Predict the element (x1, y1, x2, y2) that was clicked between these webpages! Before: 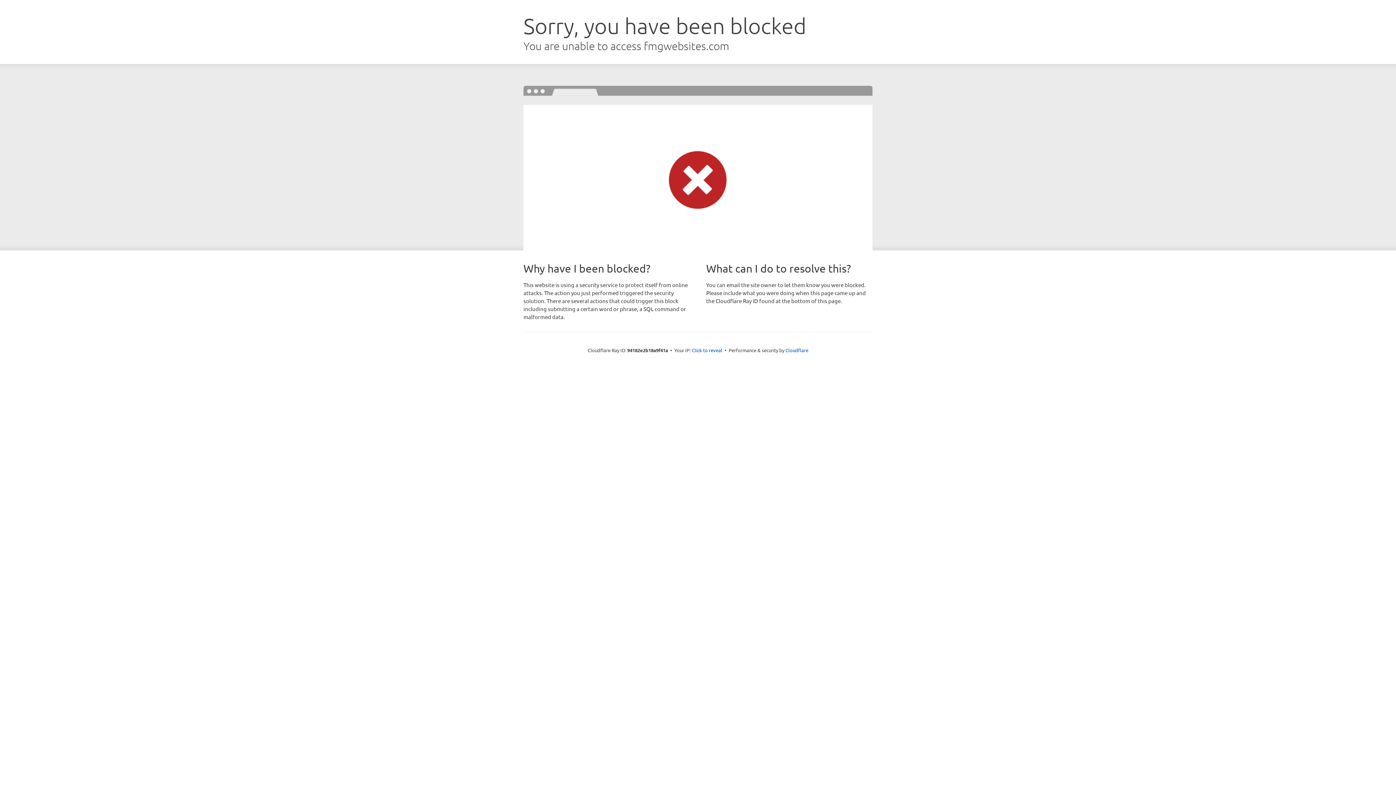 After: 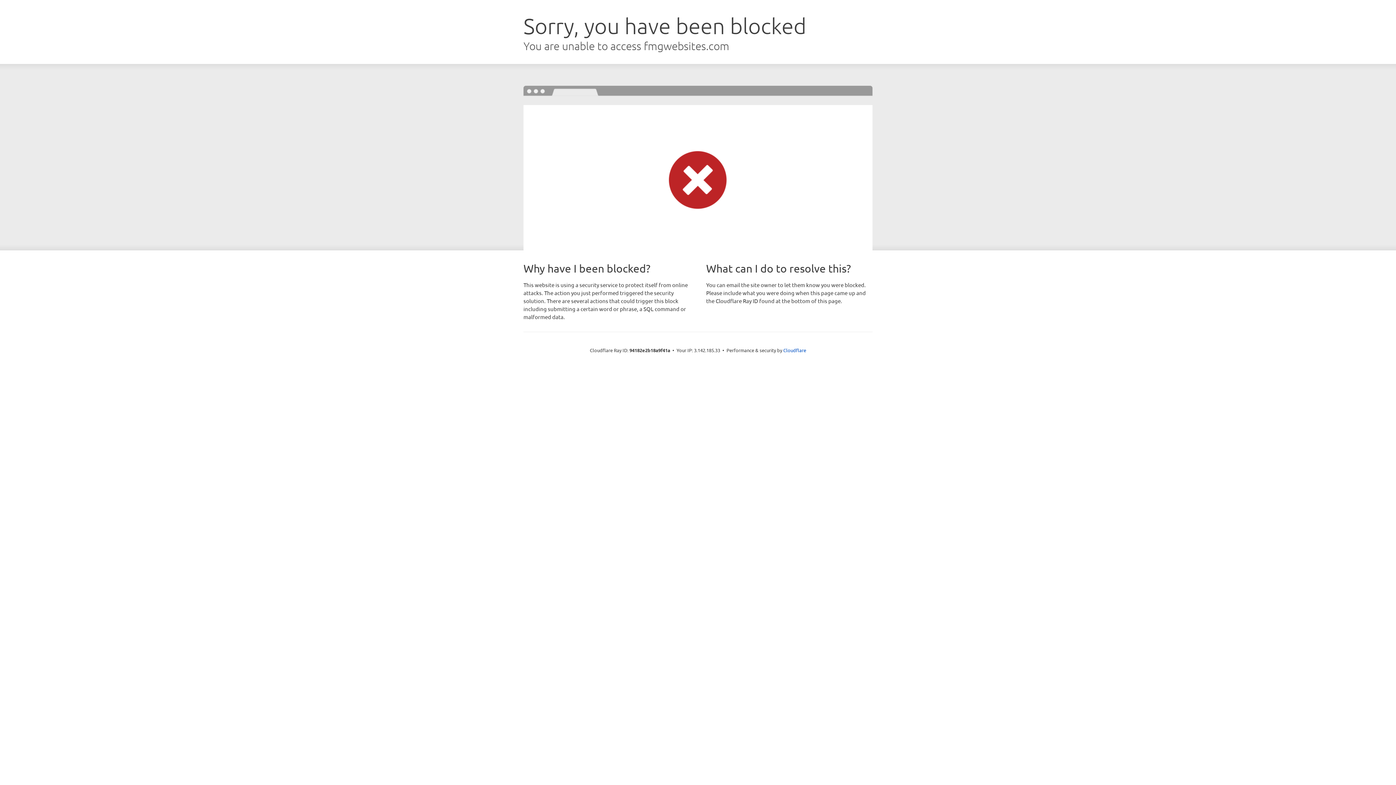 Action: bbox: (692, 346, 722, 353) label: Click to reveal